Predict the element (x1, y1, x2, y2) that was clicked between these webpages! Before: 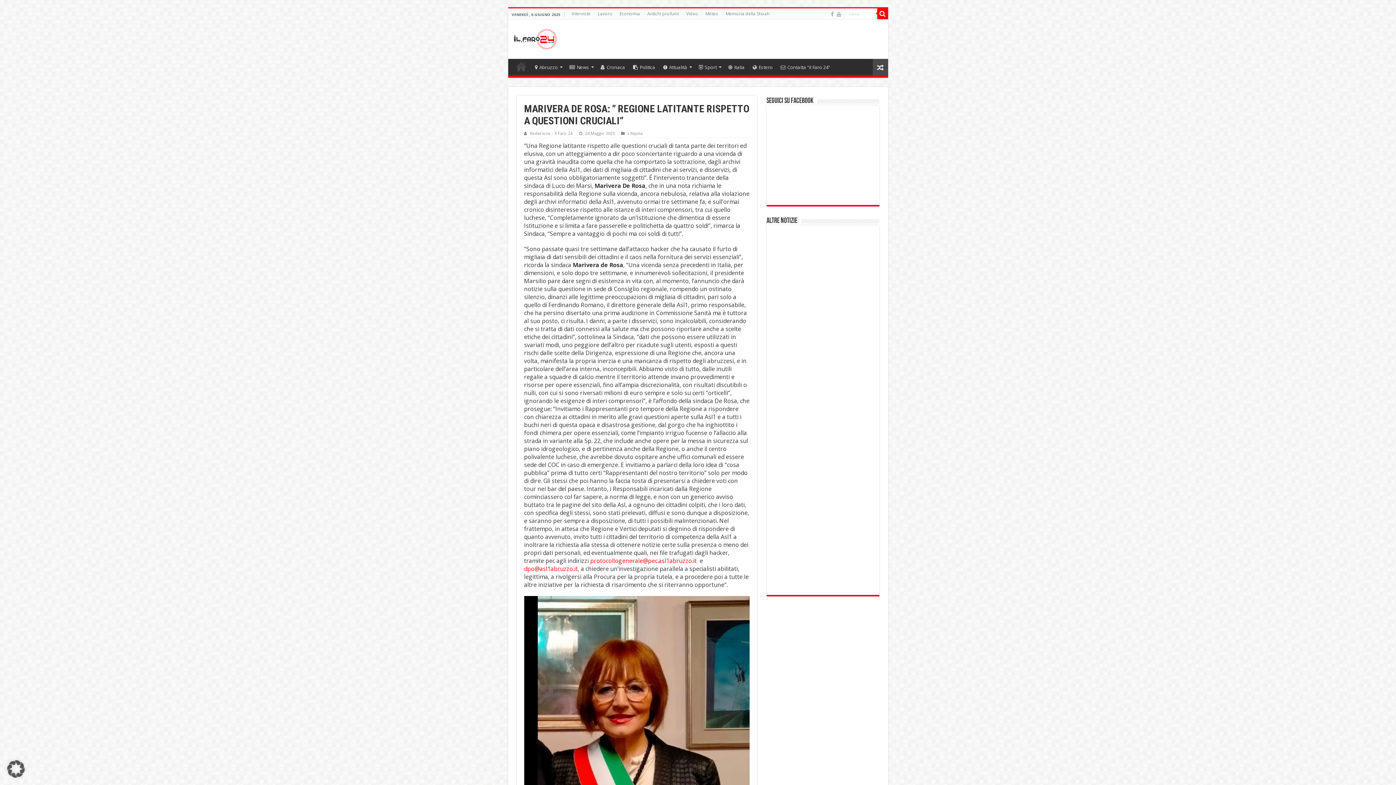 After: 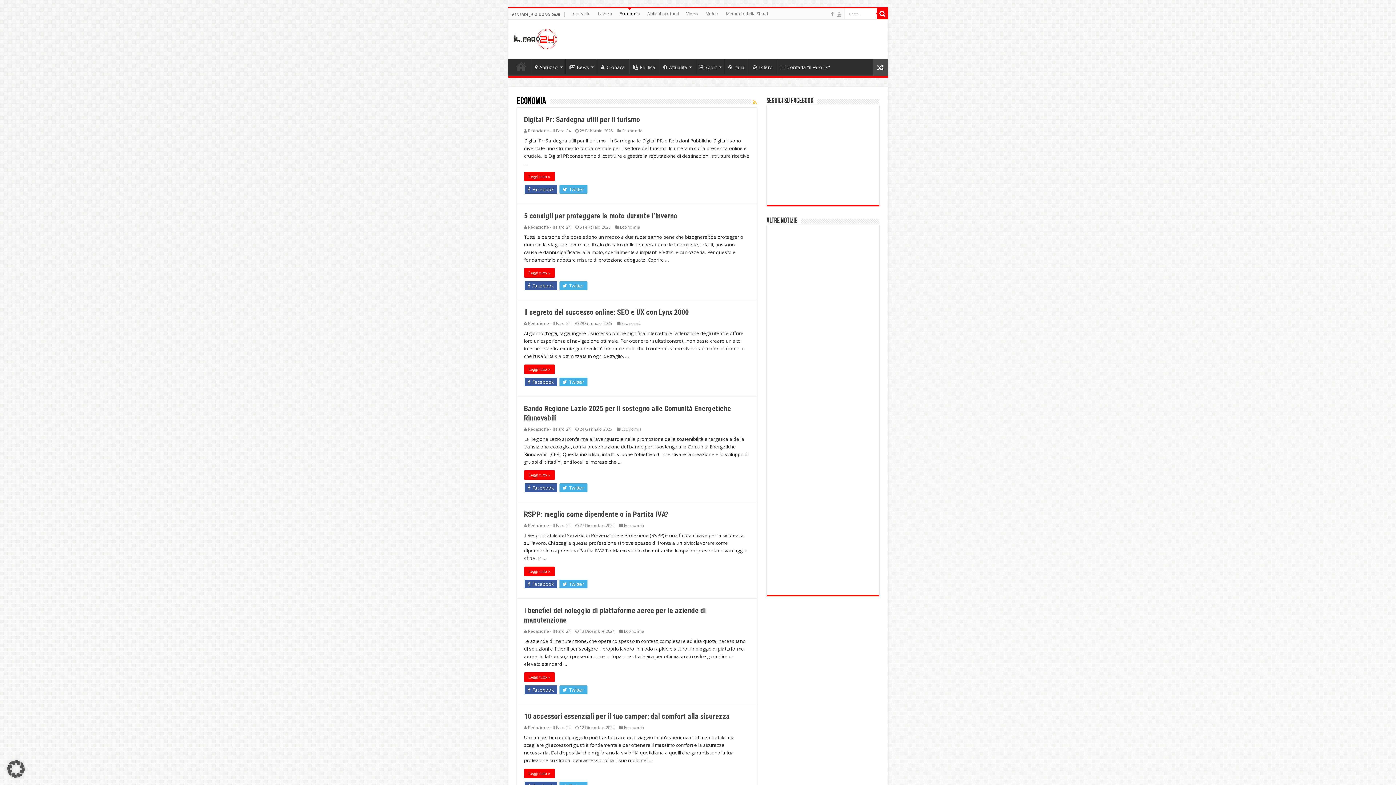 Action: label: Economia bbox: (616, 8, 643, 19)